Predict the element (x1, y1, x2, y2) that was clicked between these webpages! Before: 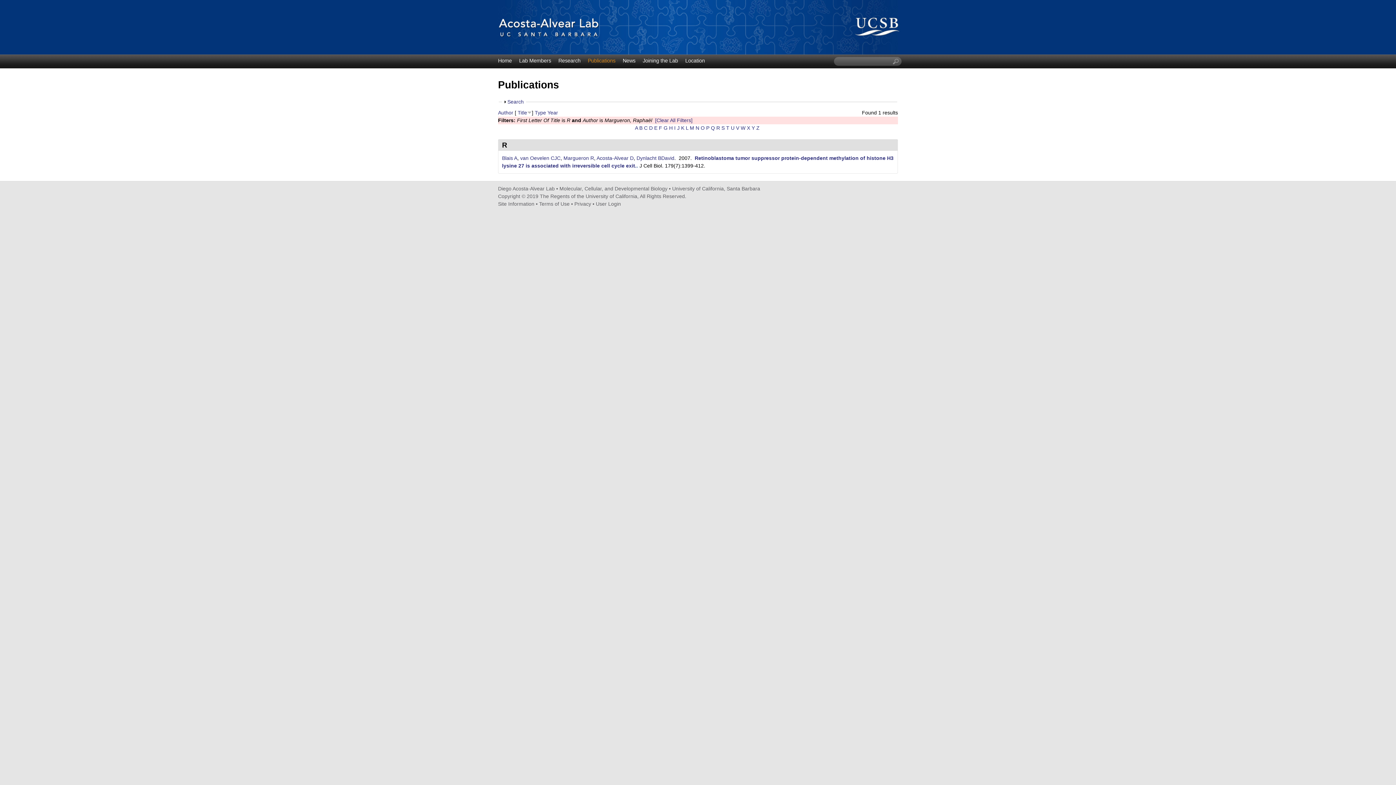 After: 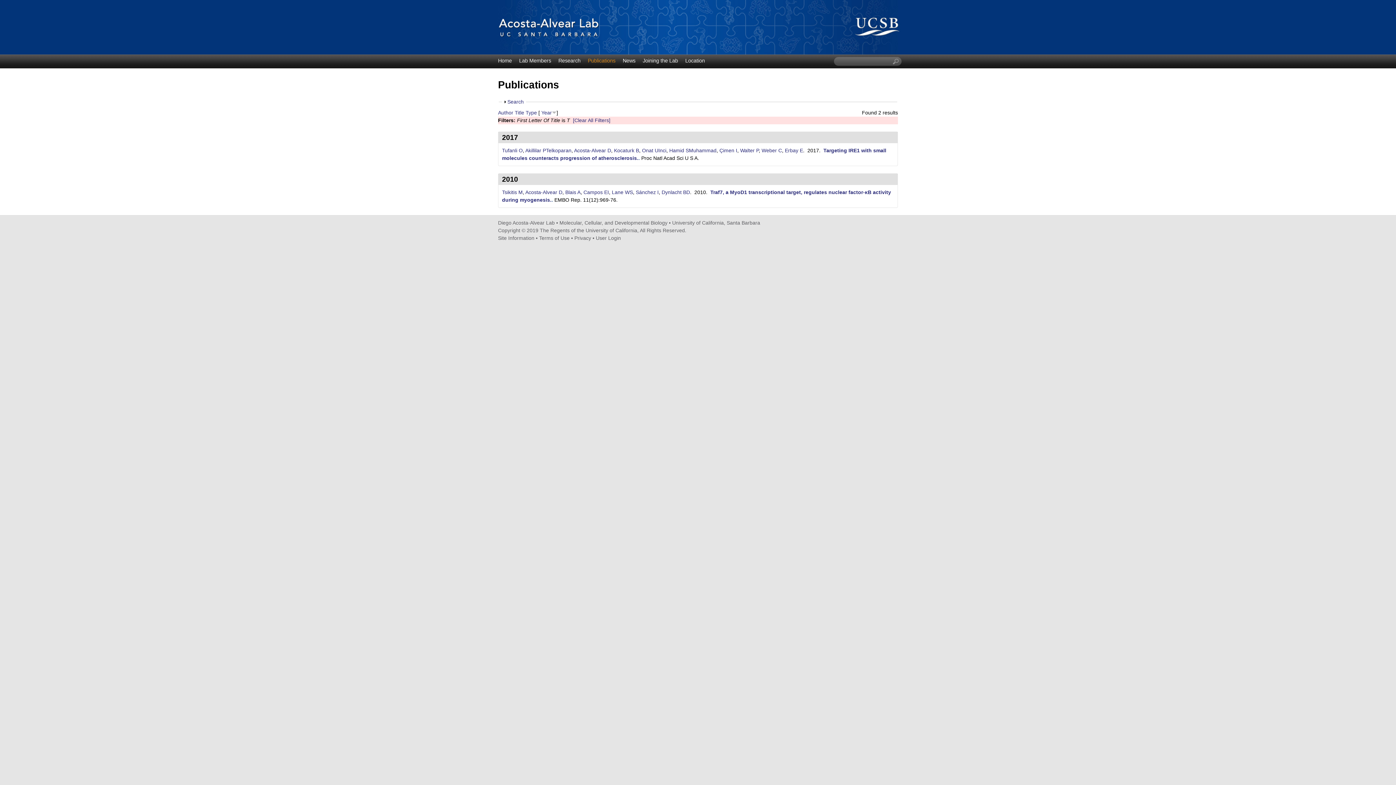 Action: bbox: (726, 125, 729, 131) label: T